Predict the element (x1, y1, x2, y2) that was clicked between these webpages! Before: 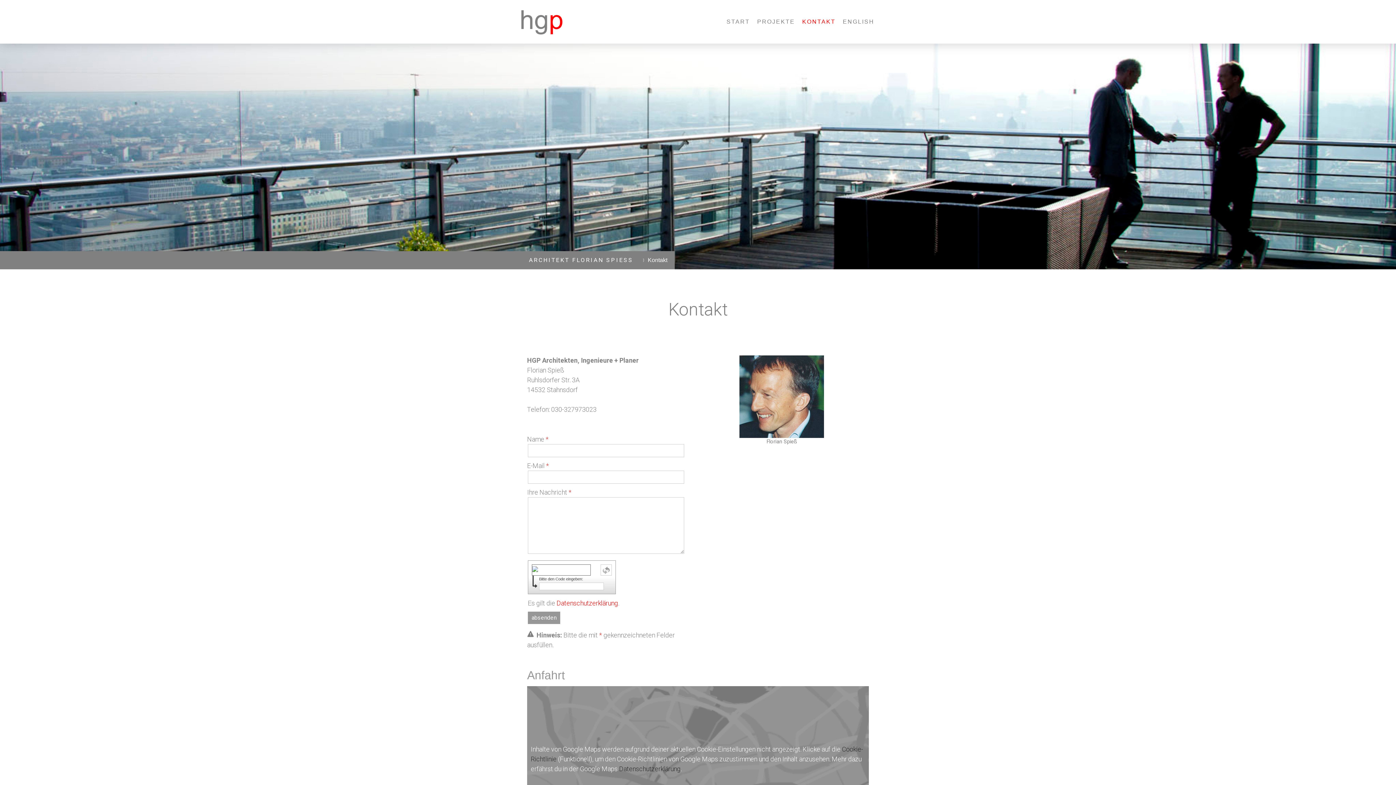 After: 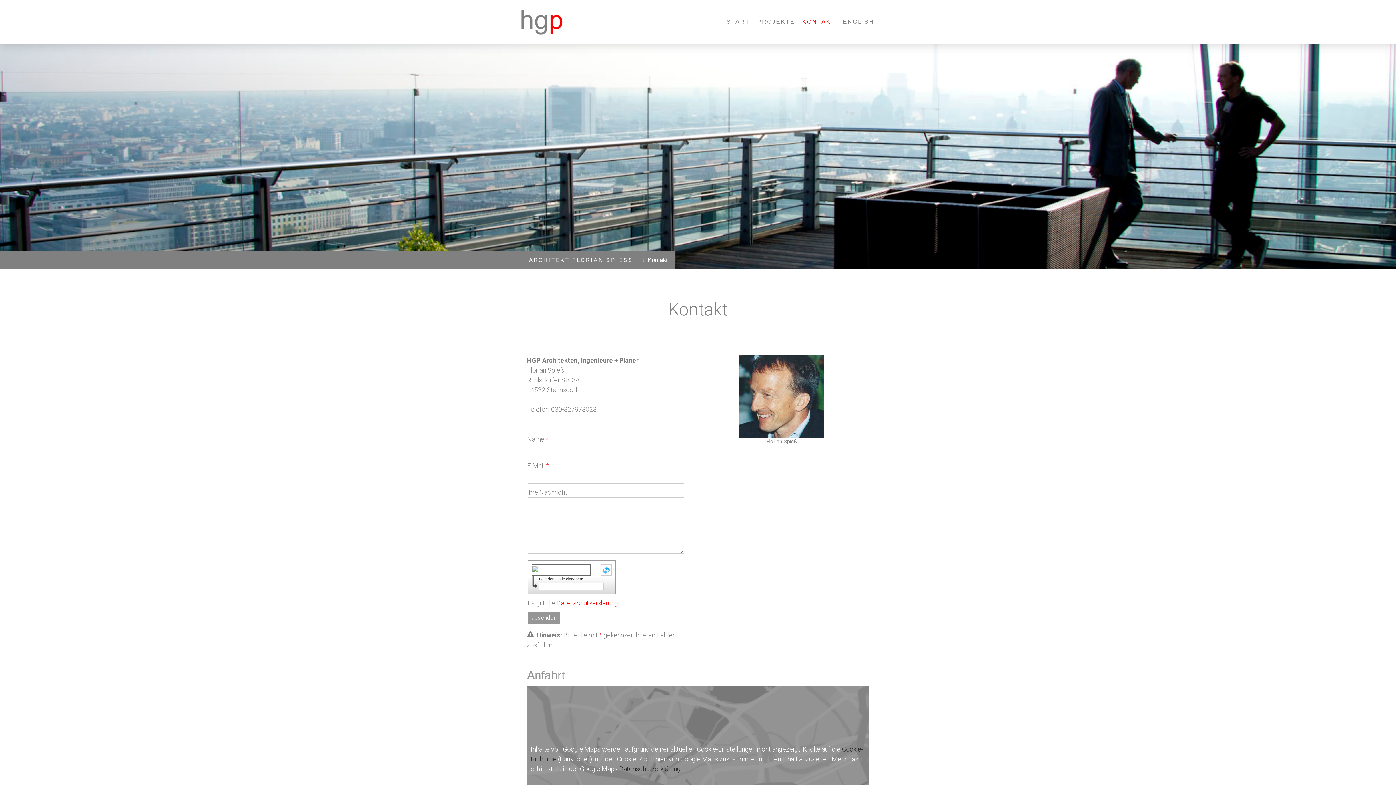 Action: bbox: (600, 564, 612, 576)